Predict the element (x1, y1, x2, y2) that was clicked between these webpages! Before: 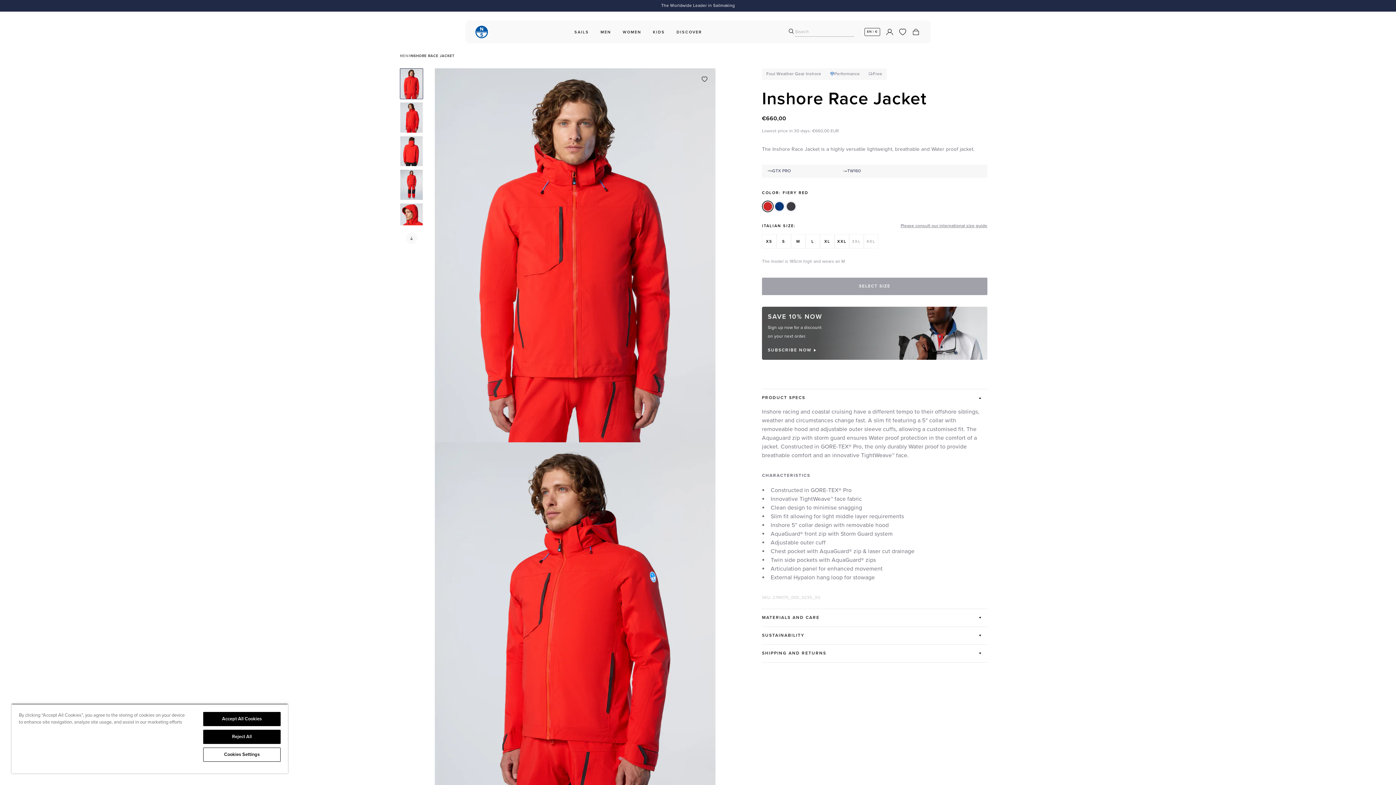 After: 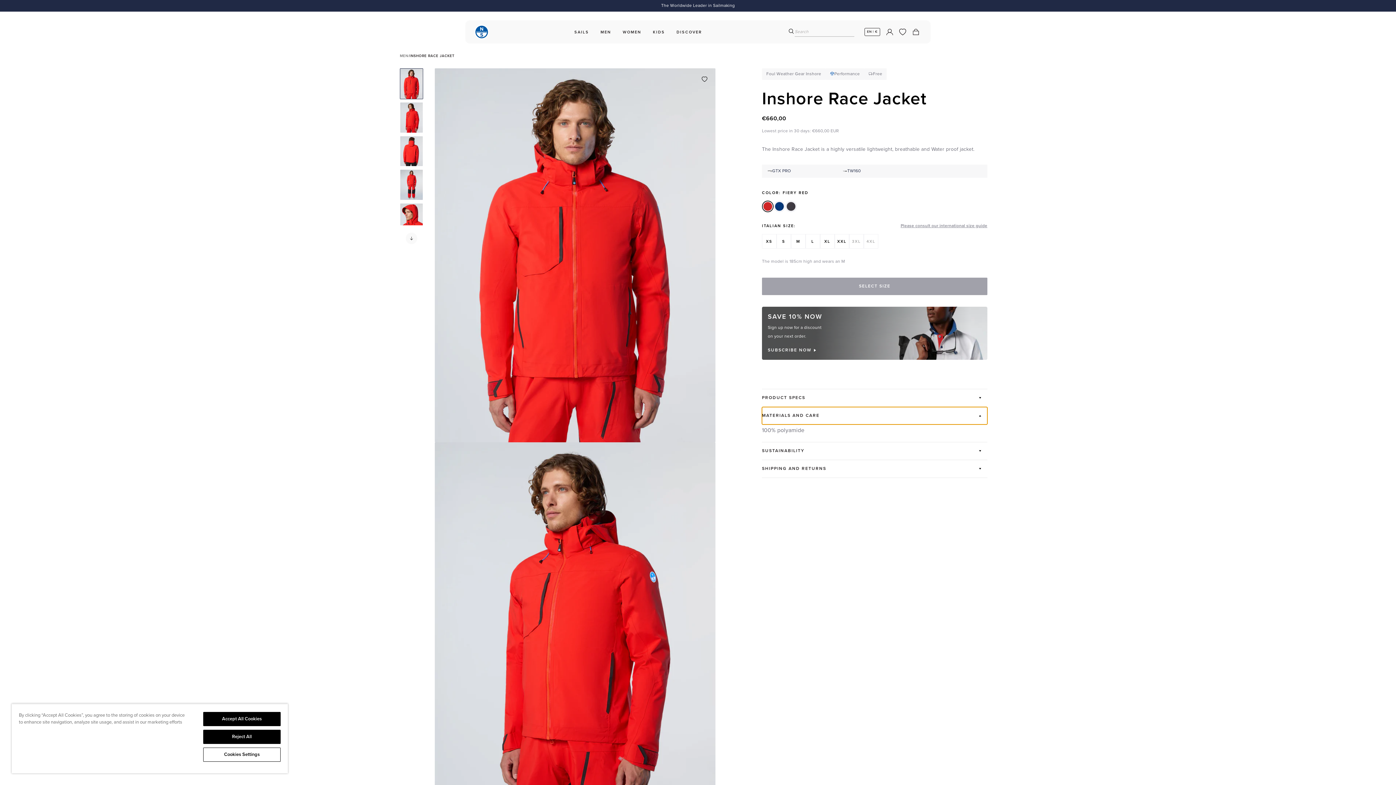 Action: bbox: (762, 609, 987, 626) label: MATERIALS AND CARE